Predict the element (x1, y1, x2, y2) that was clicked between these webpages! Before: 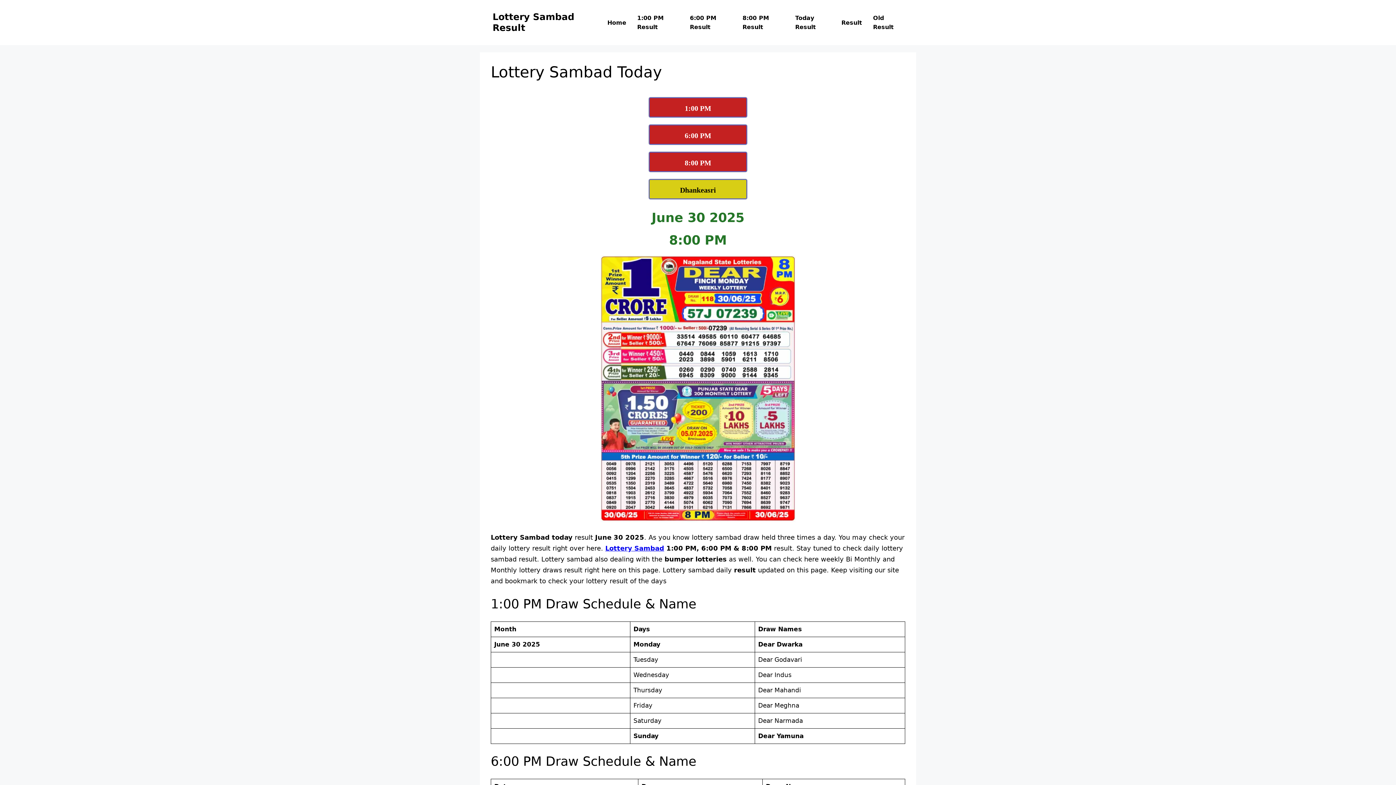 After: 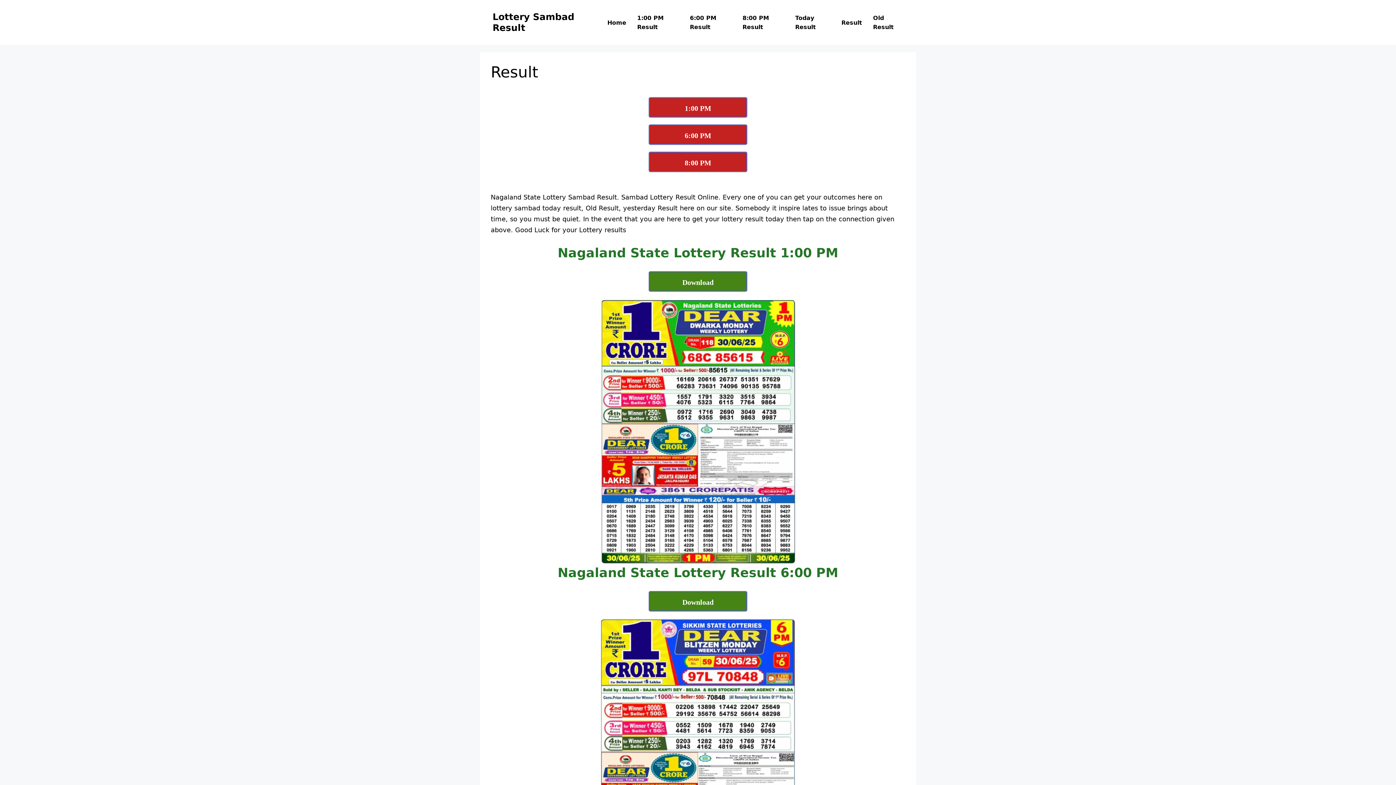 Action: label: Result bbox: (841, 19, 862, 26)